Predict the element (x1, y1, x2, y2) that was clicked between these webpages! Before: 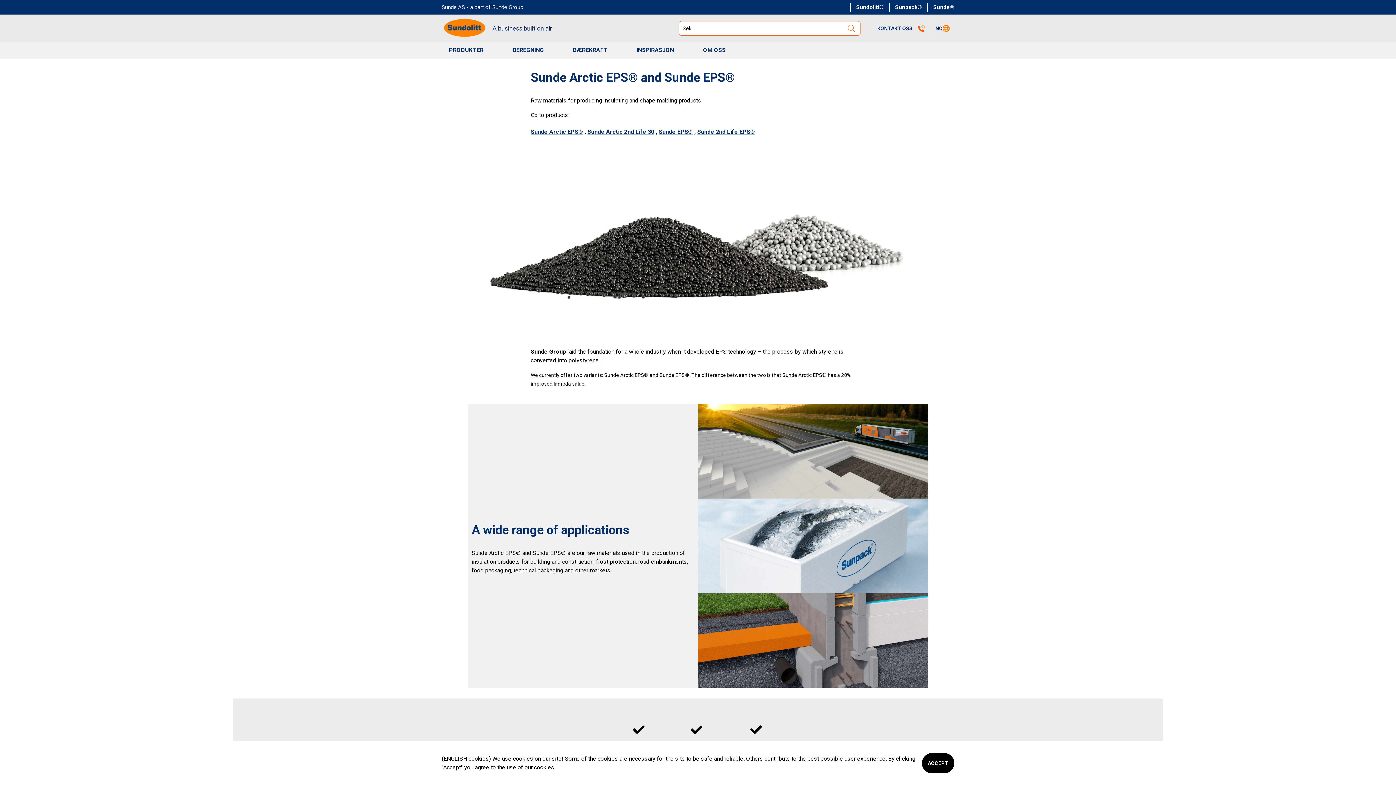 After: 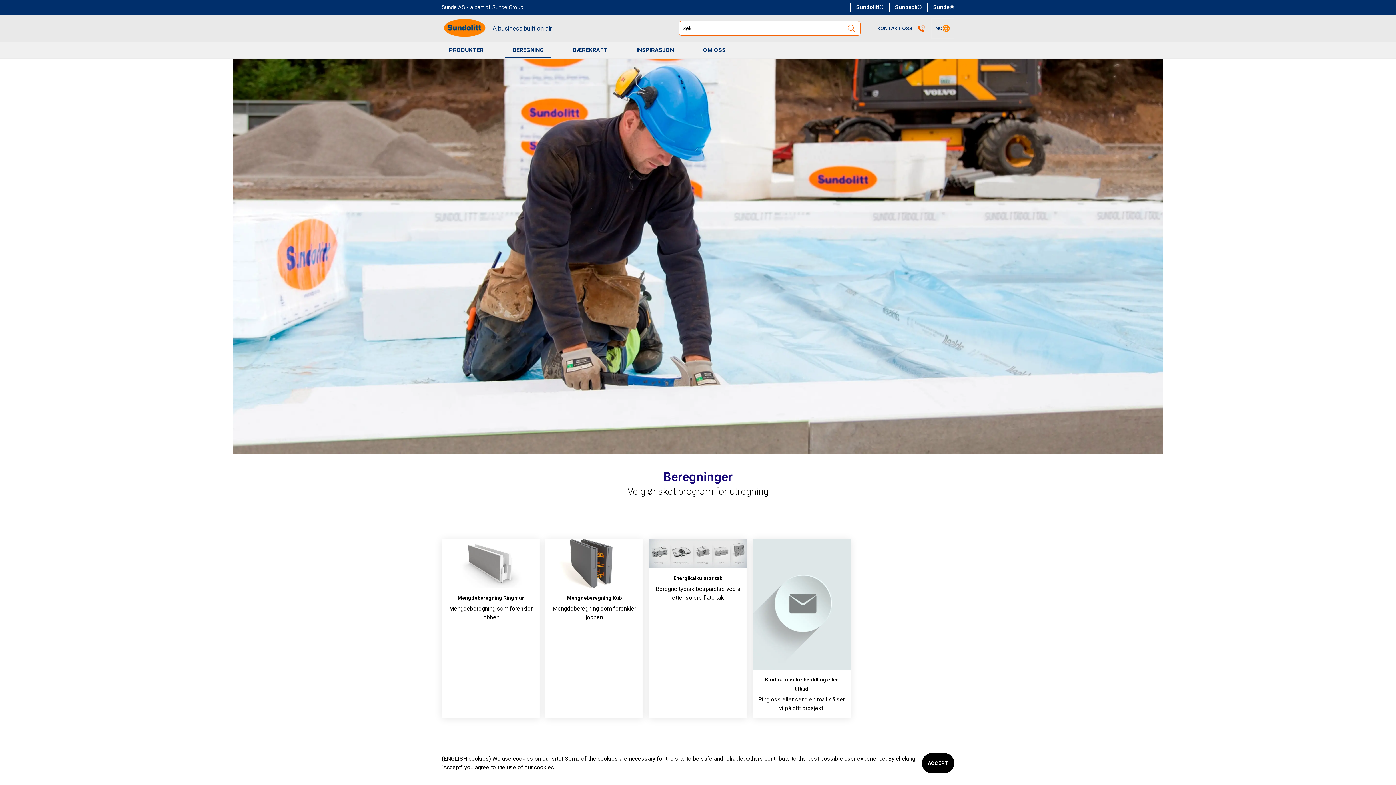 Action: label: BEREGNING bbox: (507, 44, 549, 56)